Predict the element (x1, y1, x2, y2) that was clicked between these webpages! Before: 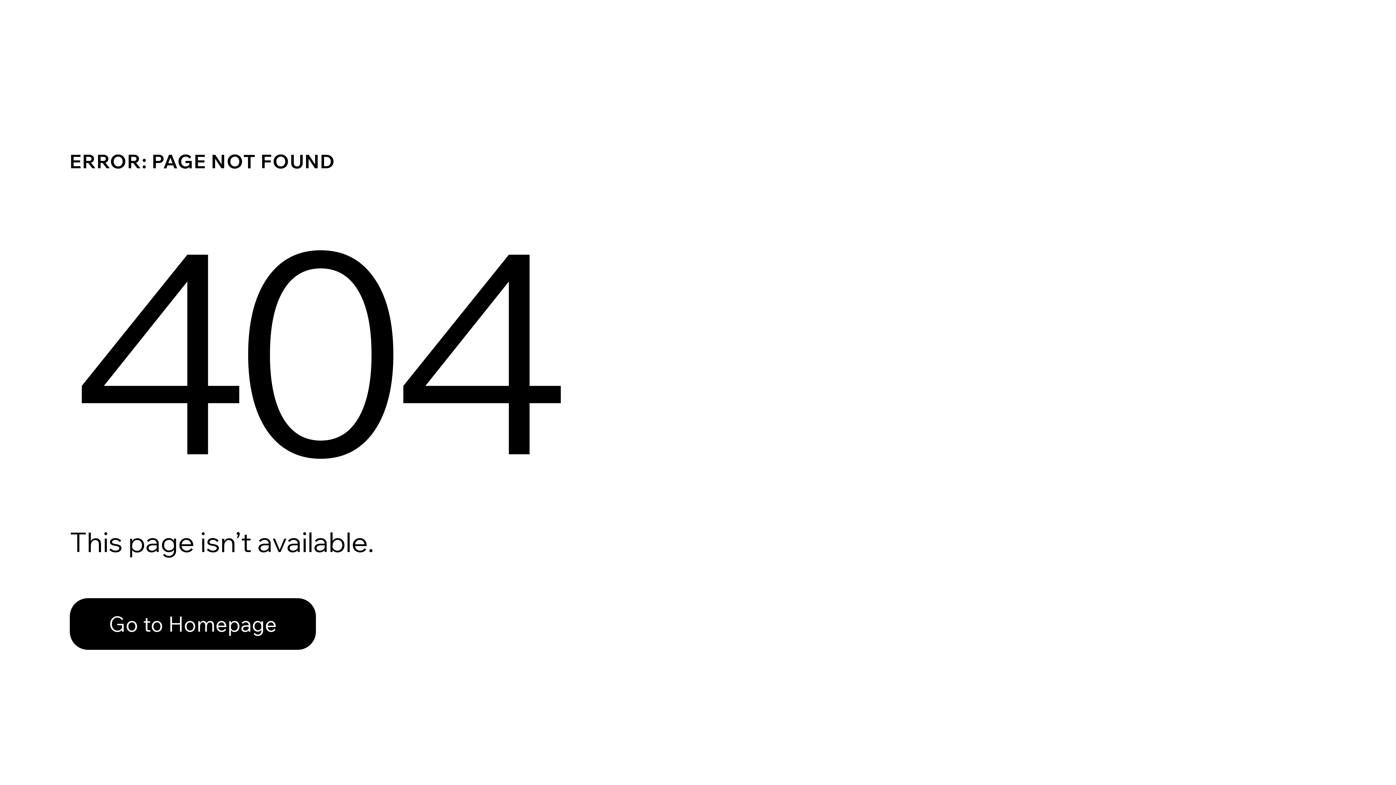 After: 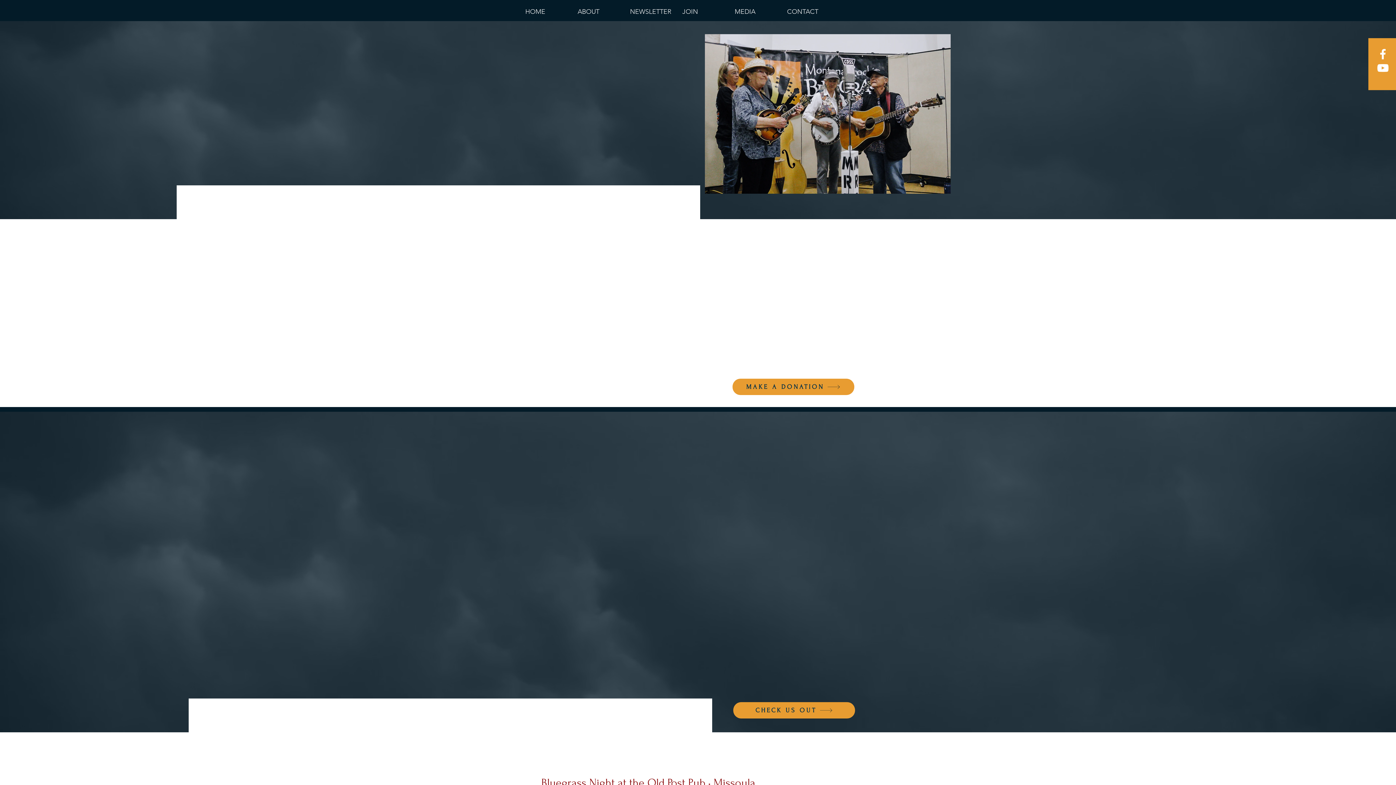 Action: label: Go to Homepage bbox: (69, 582, 768, 659)